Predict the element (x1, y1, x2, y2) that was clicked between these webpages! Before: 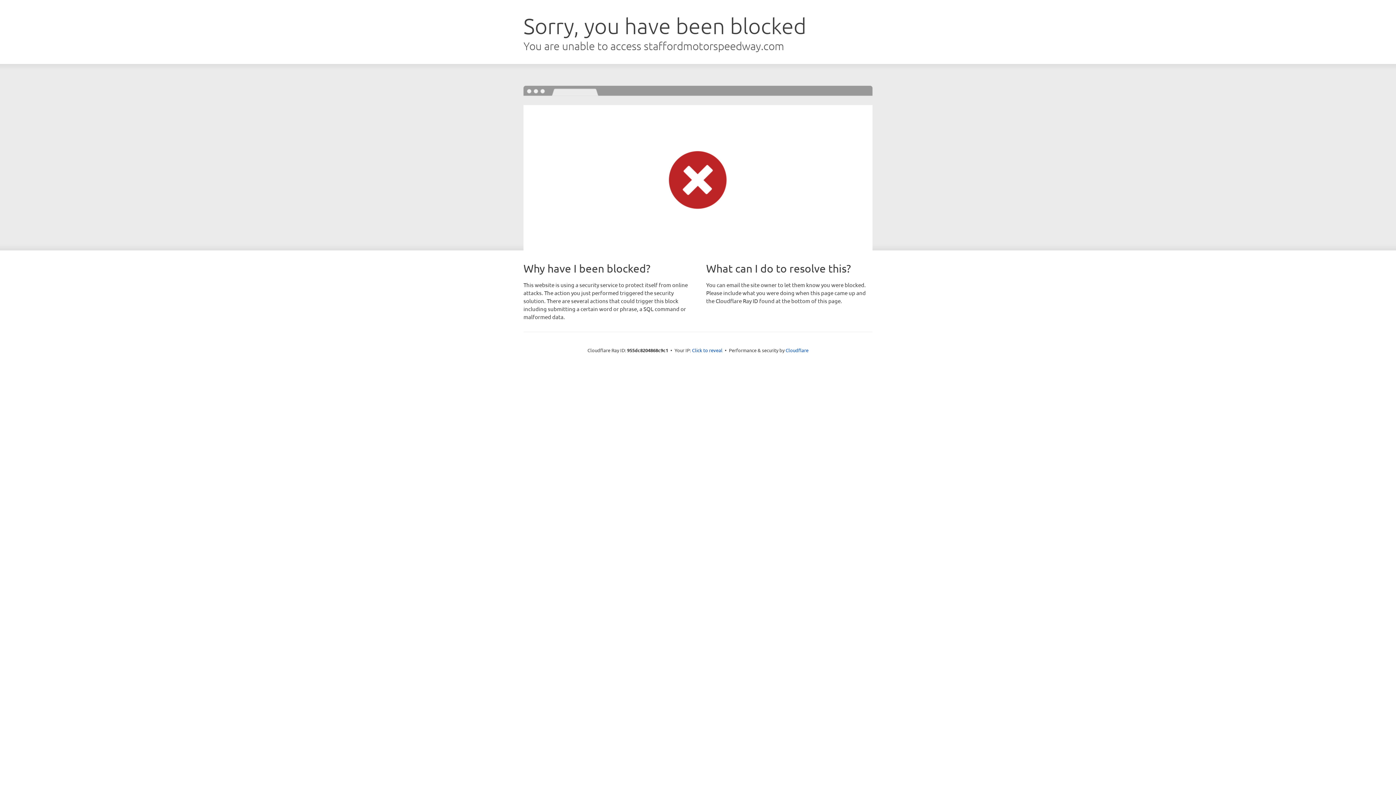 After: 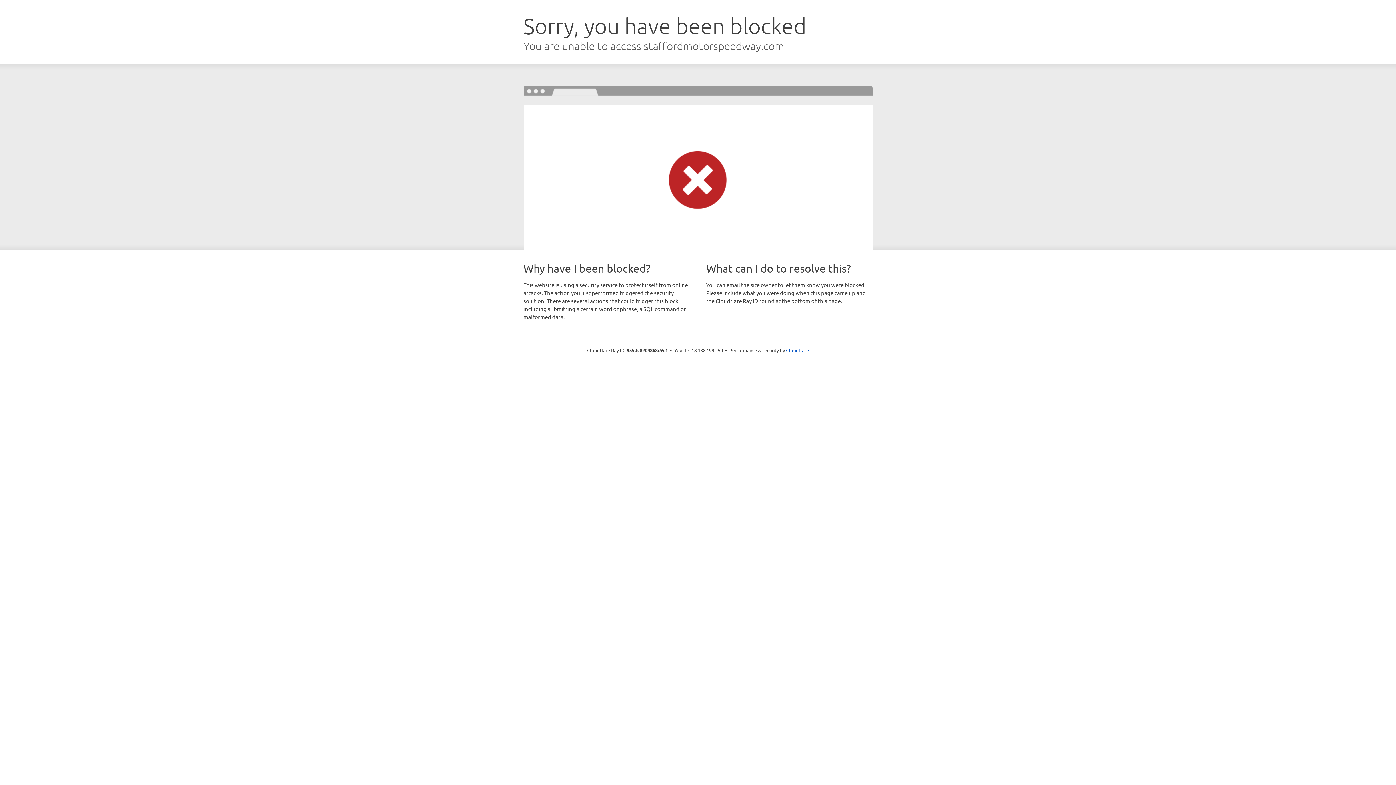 Action: bbox: (692, 346, 722, 353) label: Click to reveal